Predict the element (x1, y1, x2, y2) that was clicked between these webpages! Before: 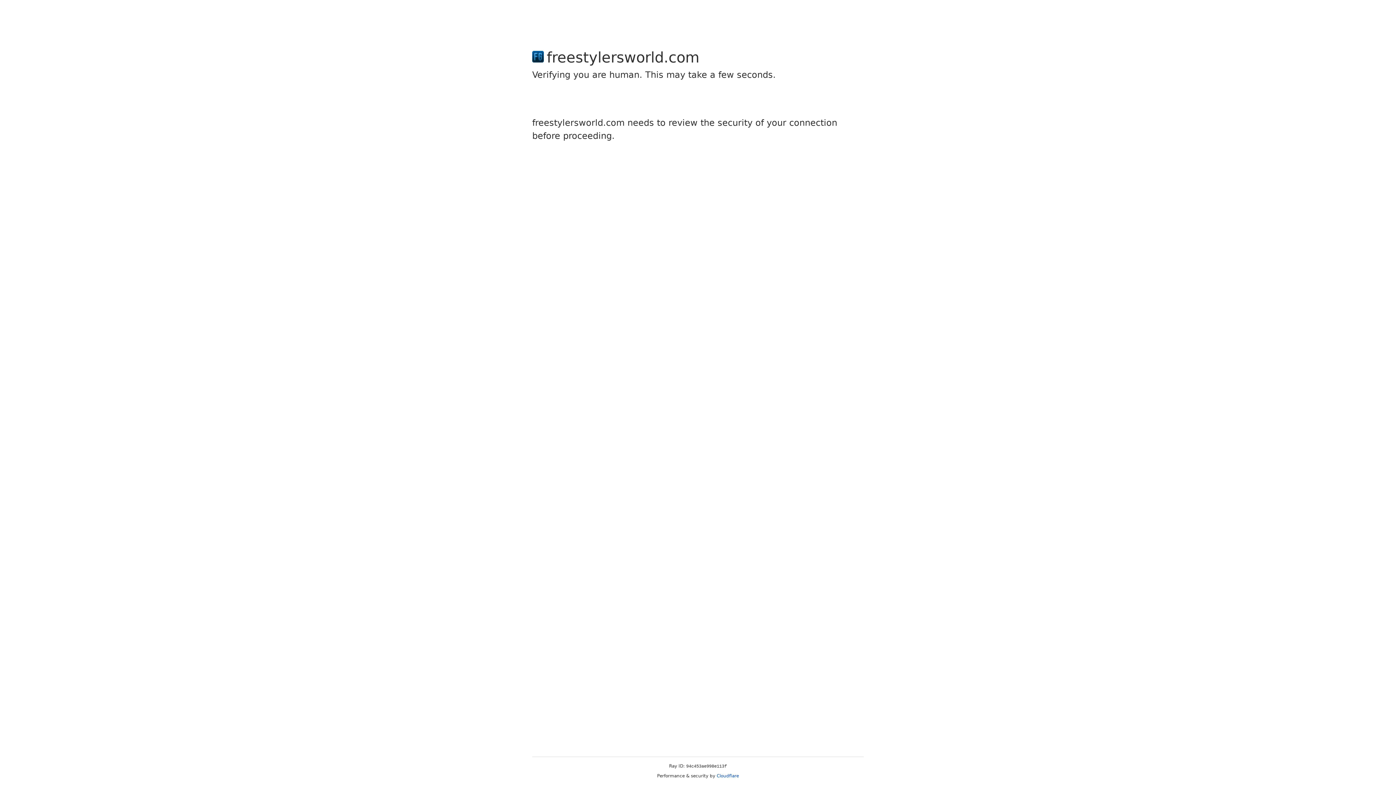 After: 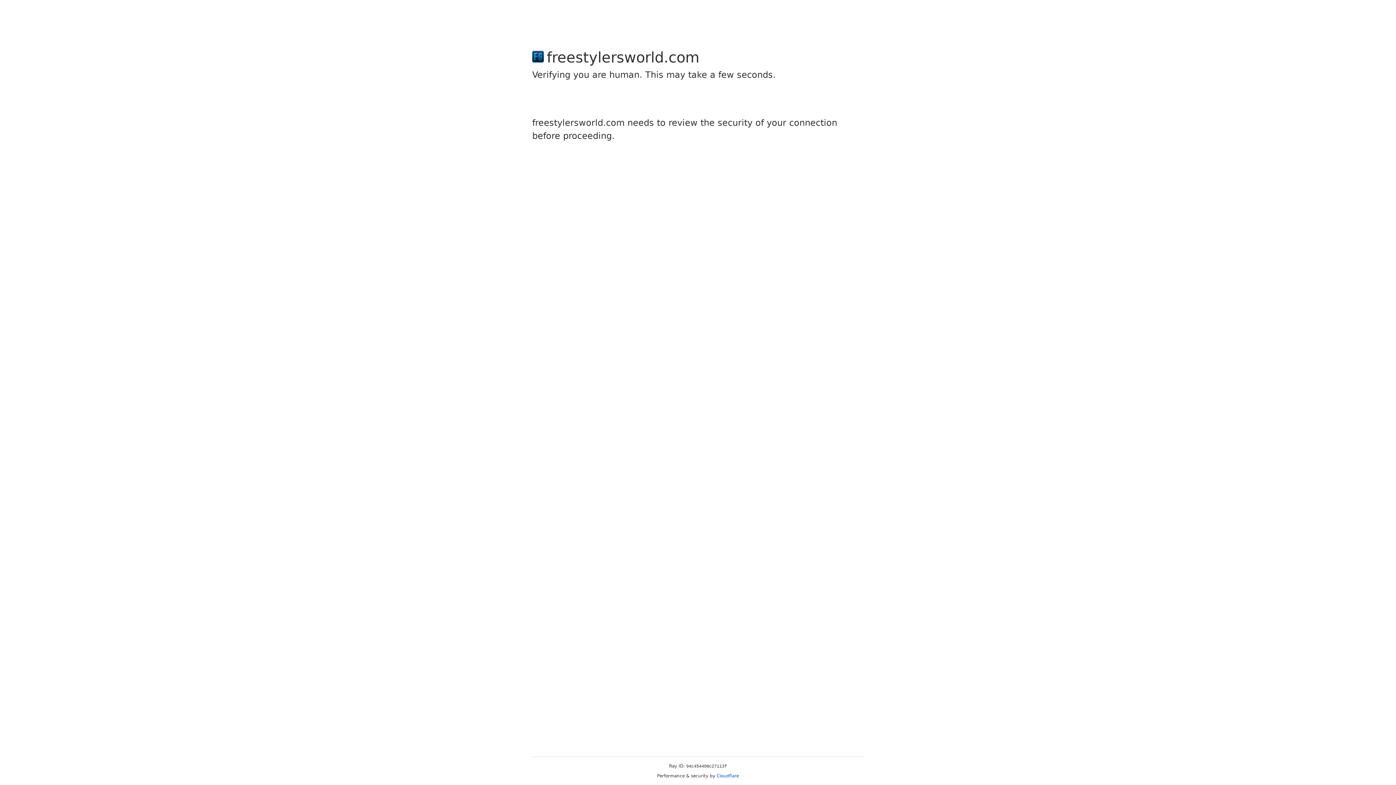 Action: label: Cloudflare bbox: (716, 773, 739, 778)